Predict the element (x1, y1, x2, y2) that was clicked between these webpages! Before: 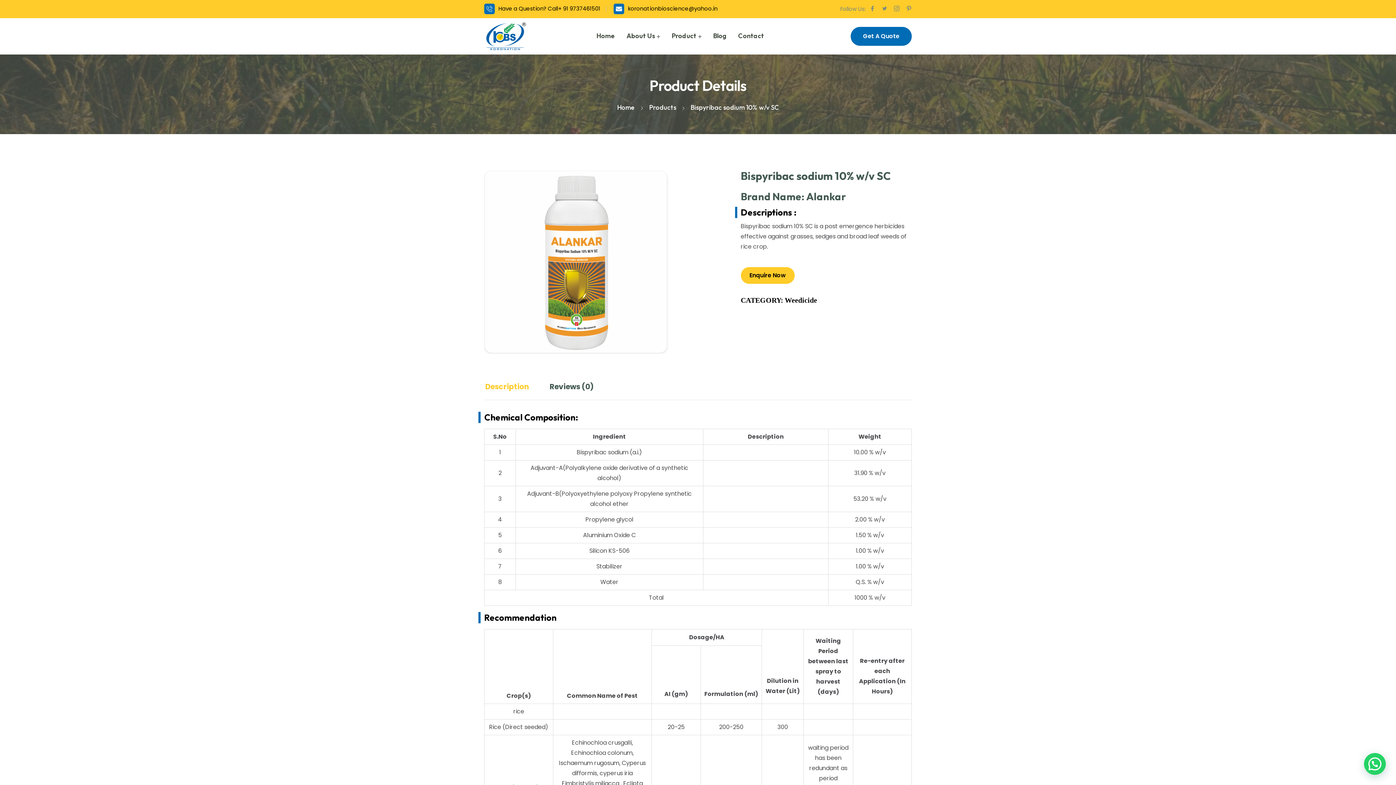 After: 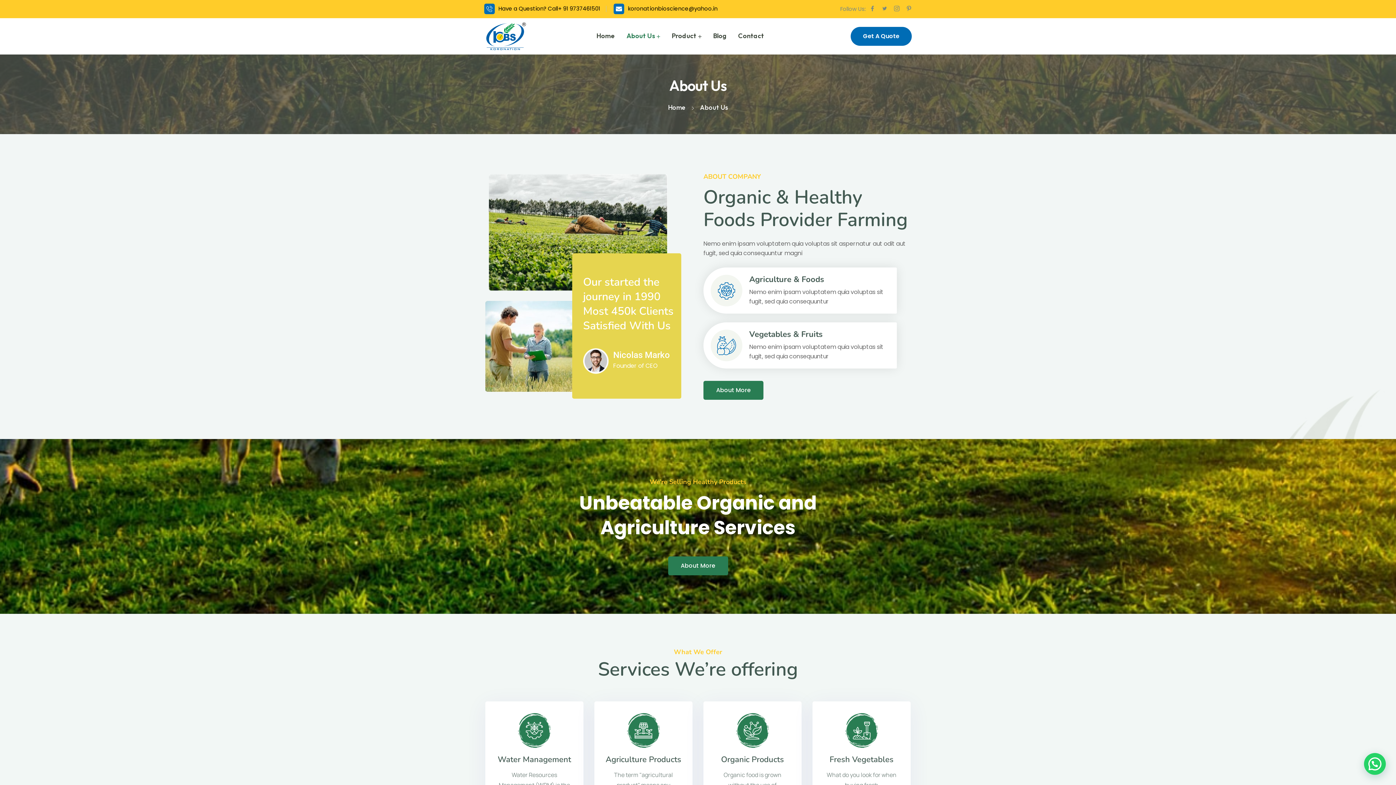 Action: bbox: (620, 30, 666, 42) label: About Us